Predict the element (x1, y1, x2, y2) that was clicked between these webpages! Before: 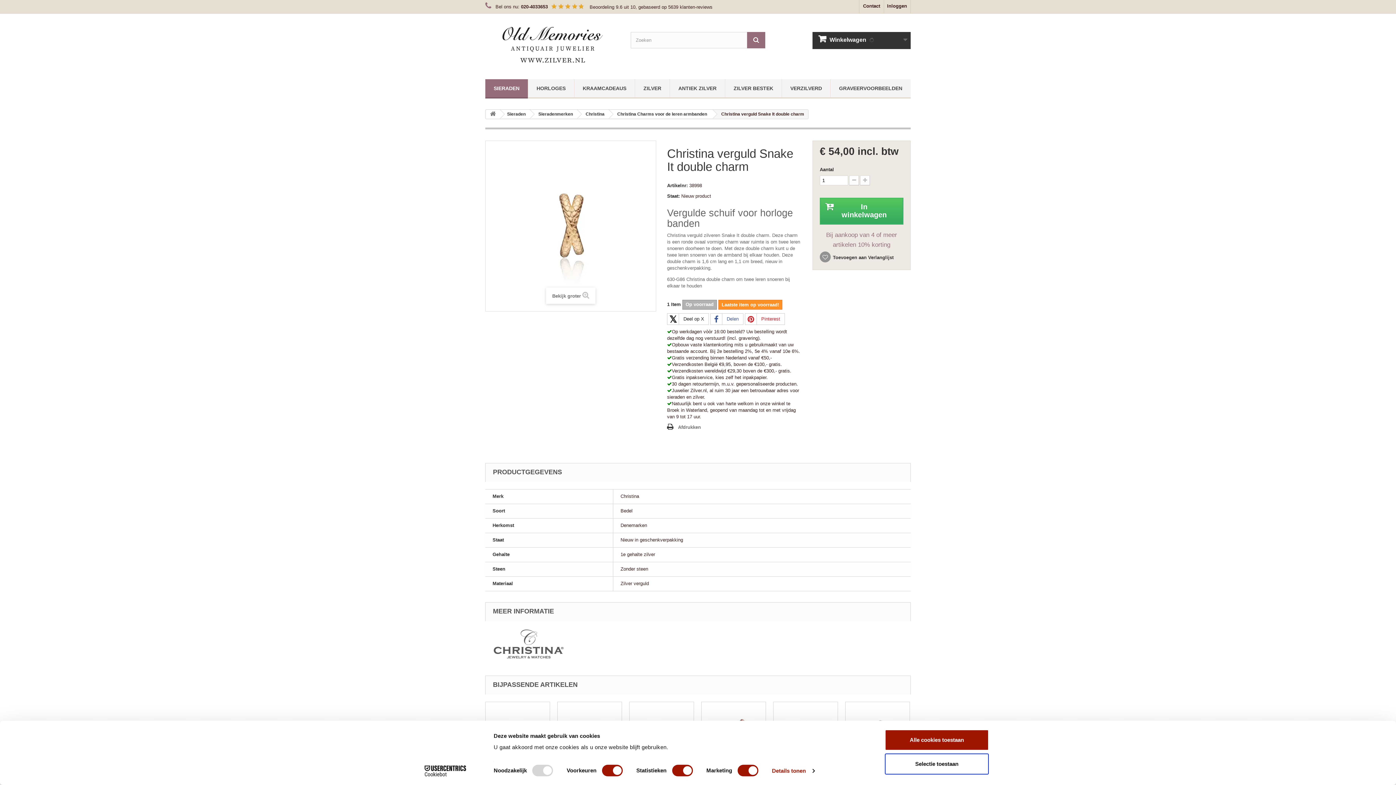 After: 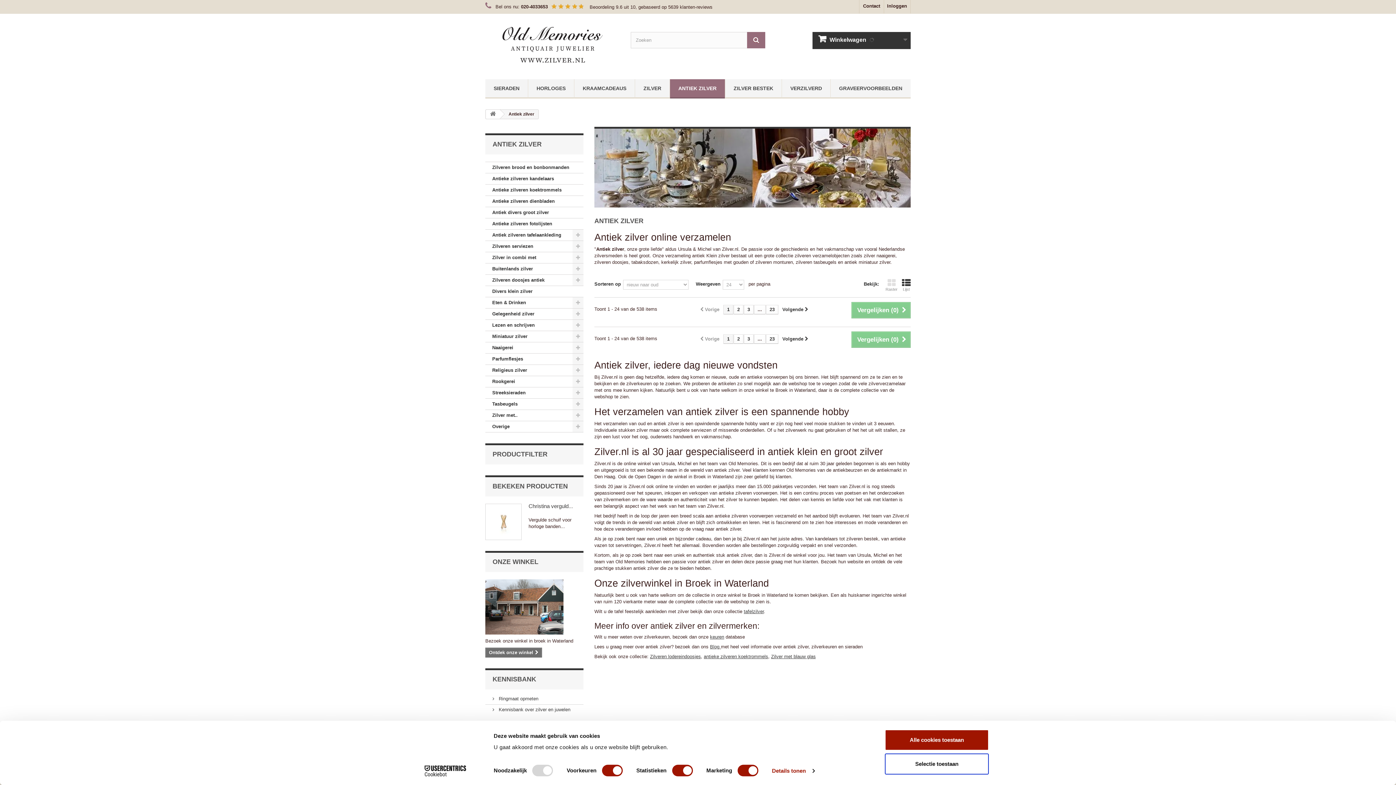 Action: bbox: (670, 79, 725, 98) label: ANTIEK ZILVER